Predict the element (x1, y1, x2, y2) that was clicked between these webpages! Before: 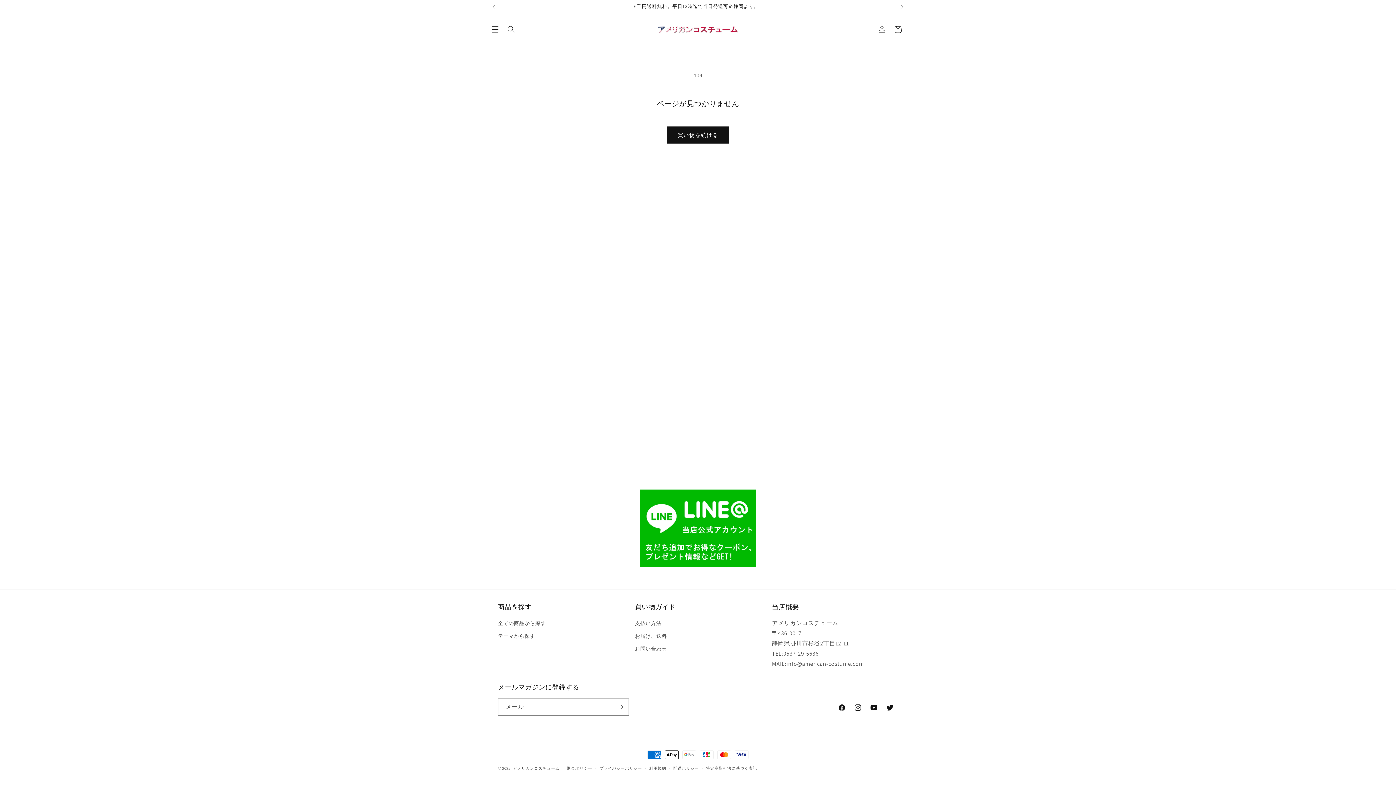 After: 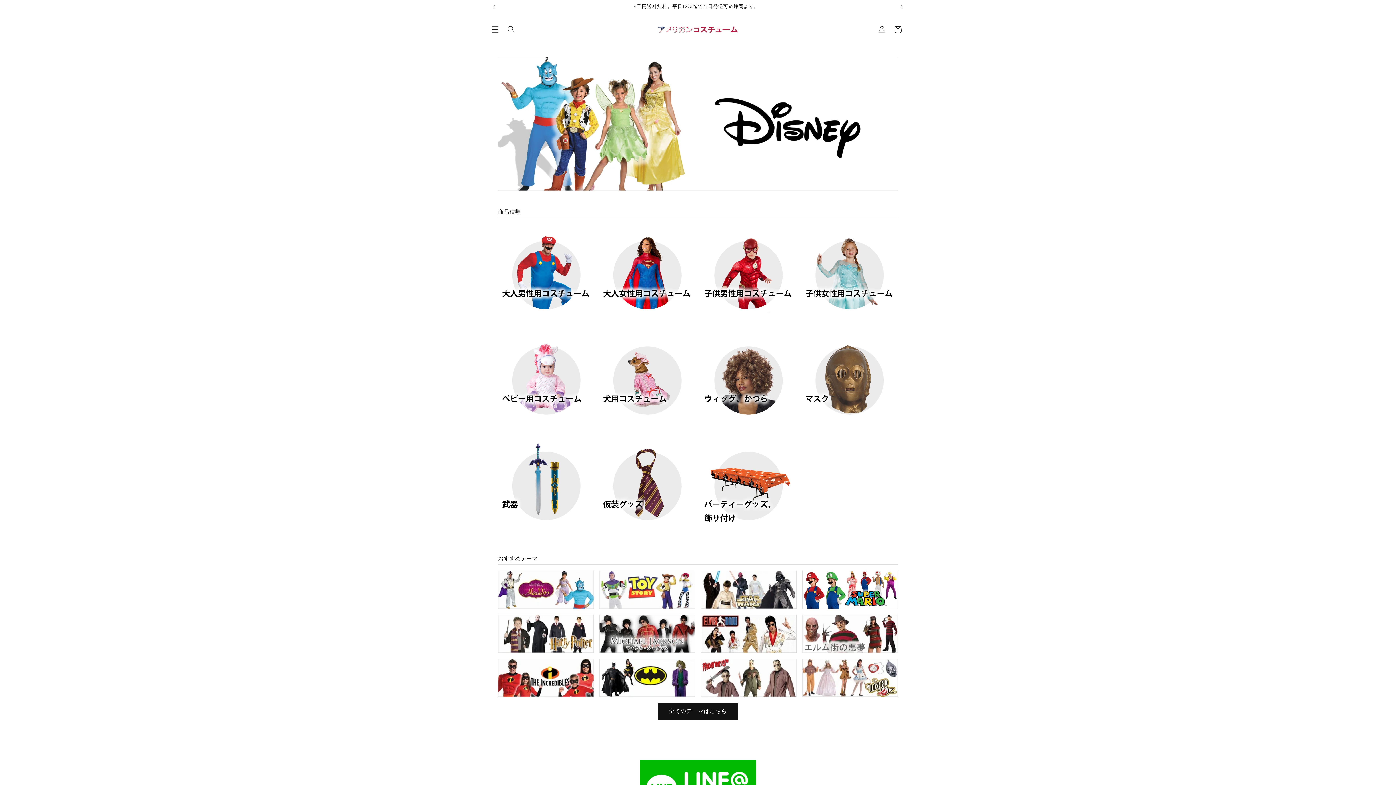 Action: bbox: (512, 766, 559, 771) label: アメリカンコスチューム